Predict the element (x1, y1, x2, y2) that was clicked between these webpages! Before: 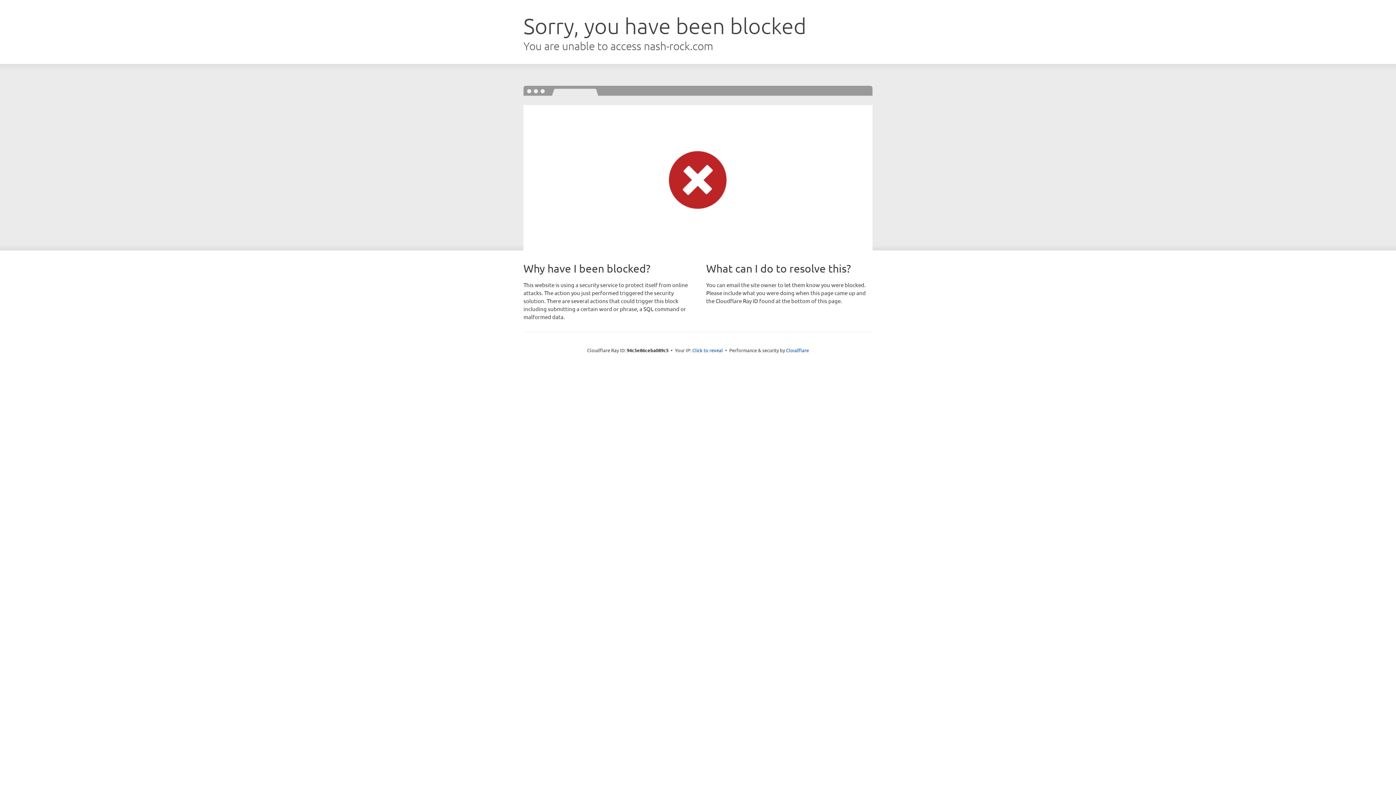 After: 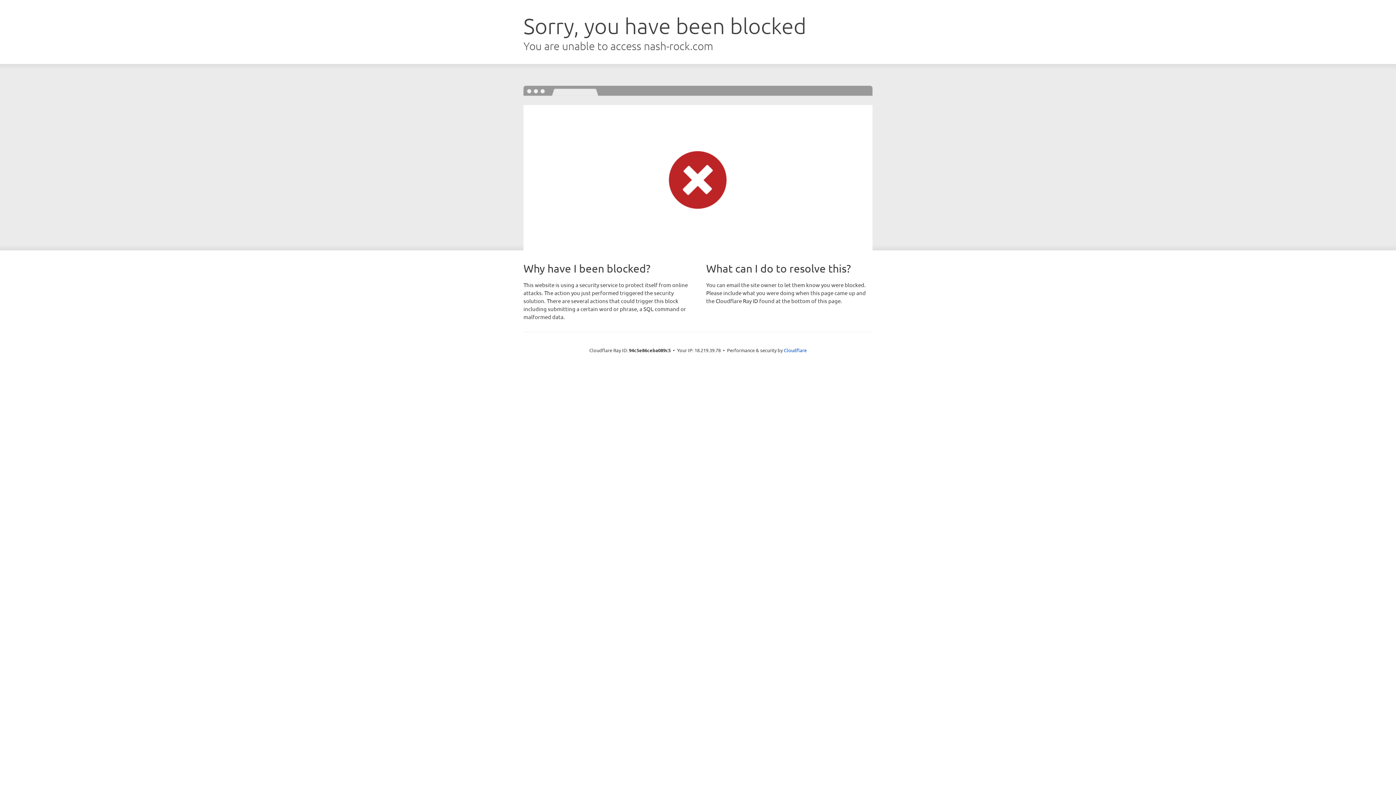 Action: label: Click to reveal bbox: (692, 346, 723, 353)